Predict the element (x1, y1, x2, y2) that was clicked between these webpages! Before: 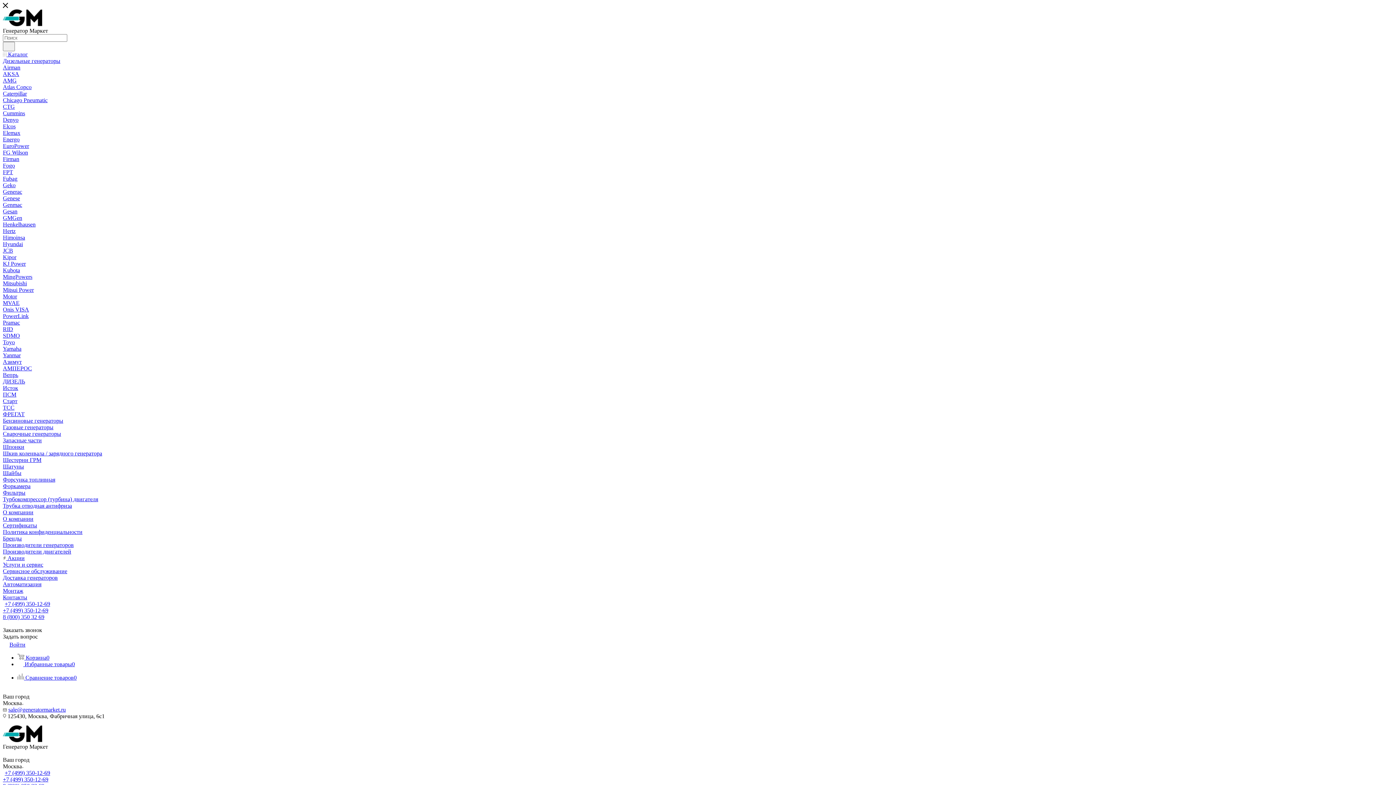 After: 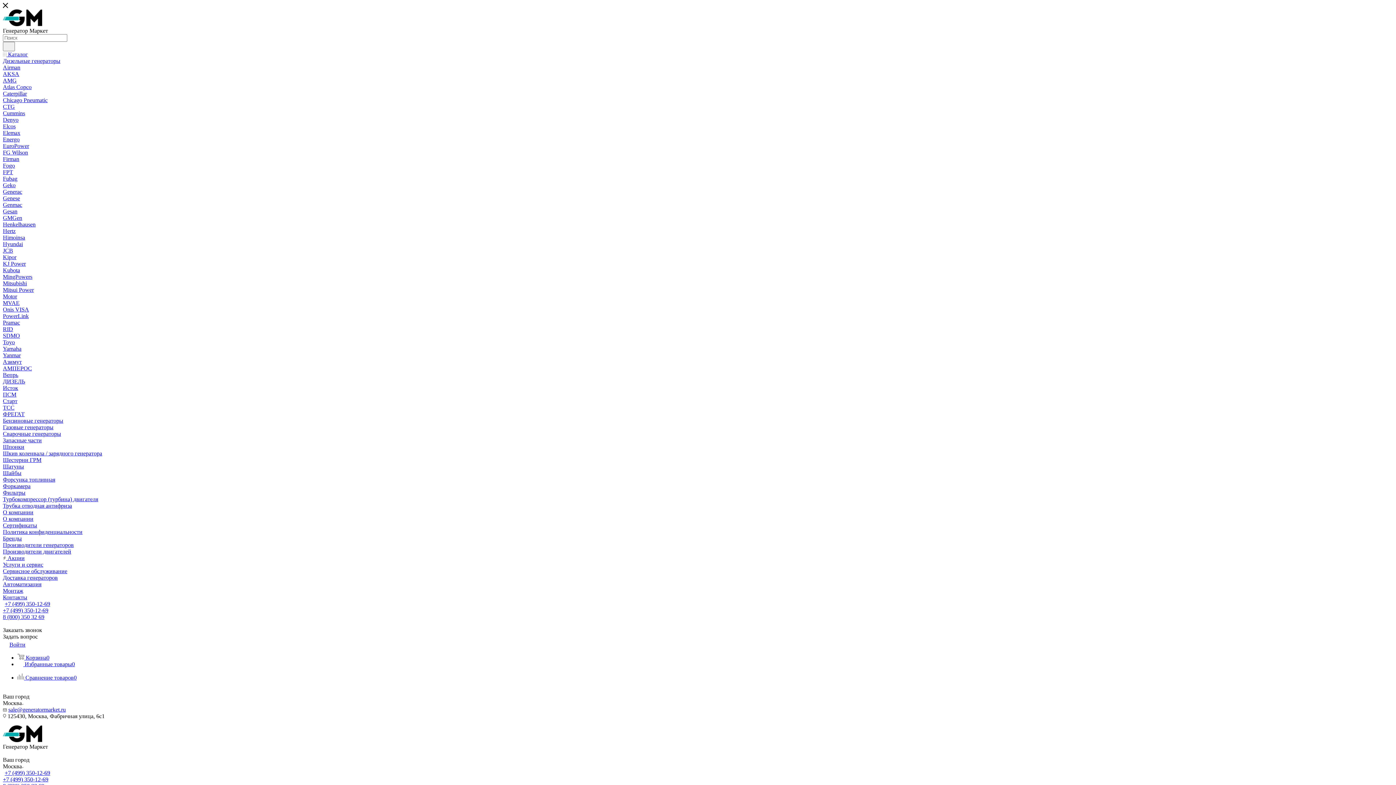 Action: label: EuroPower bbox: (2, 142, 29, 149)